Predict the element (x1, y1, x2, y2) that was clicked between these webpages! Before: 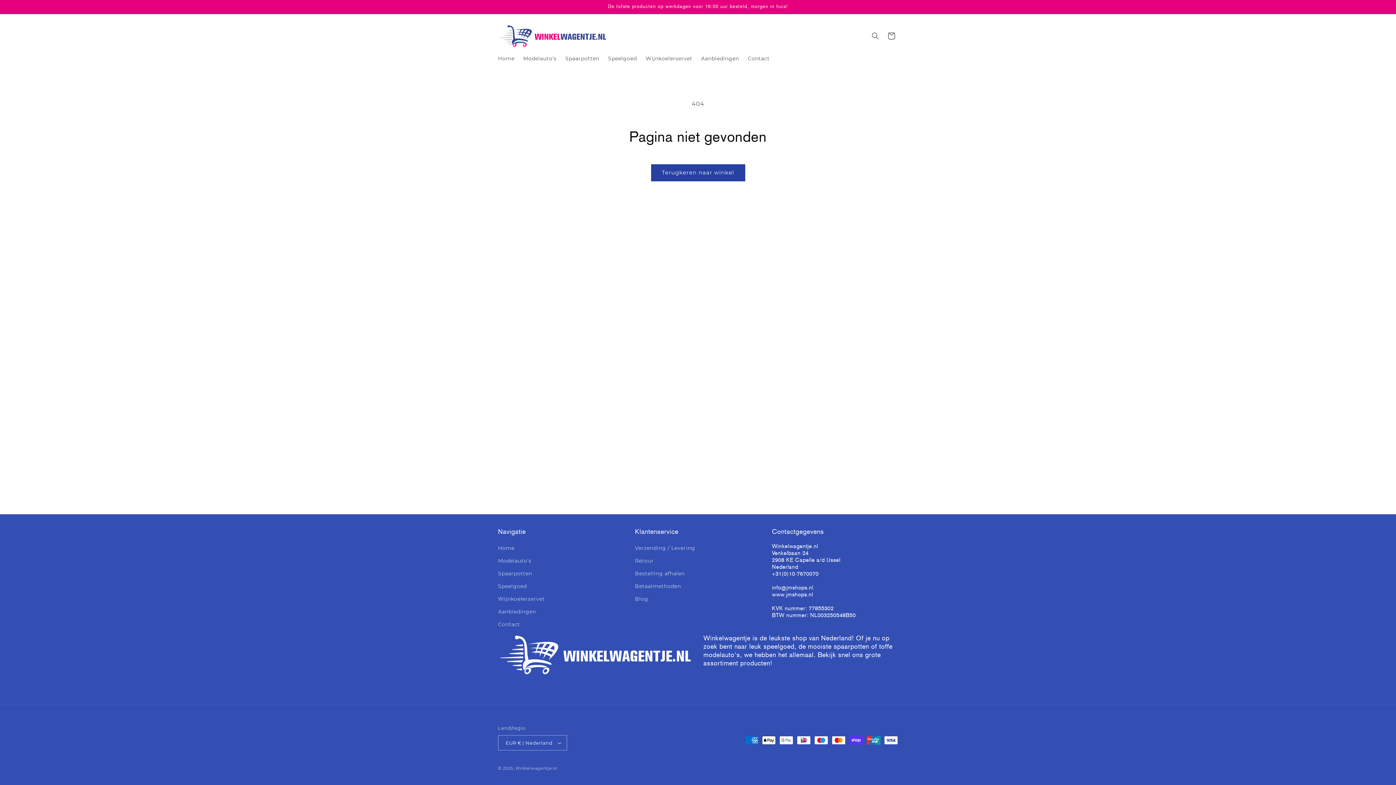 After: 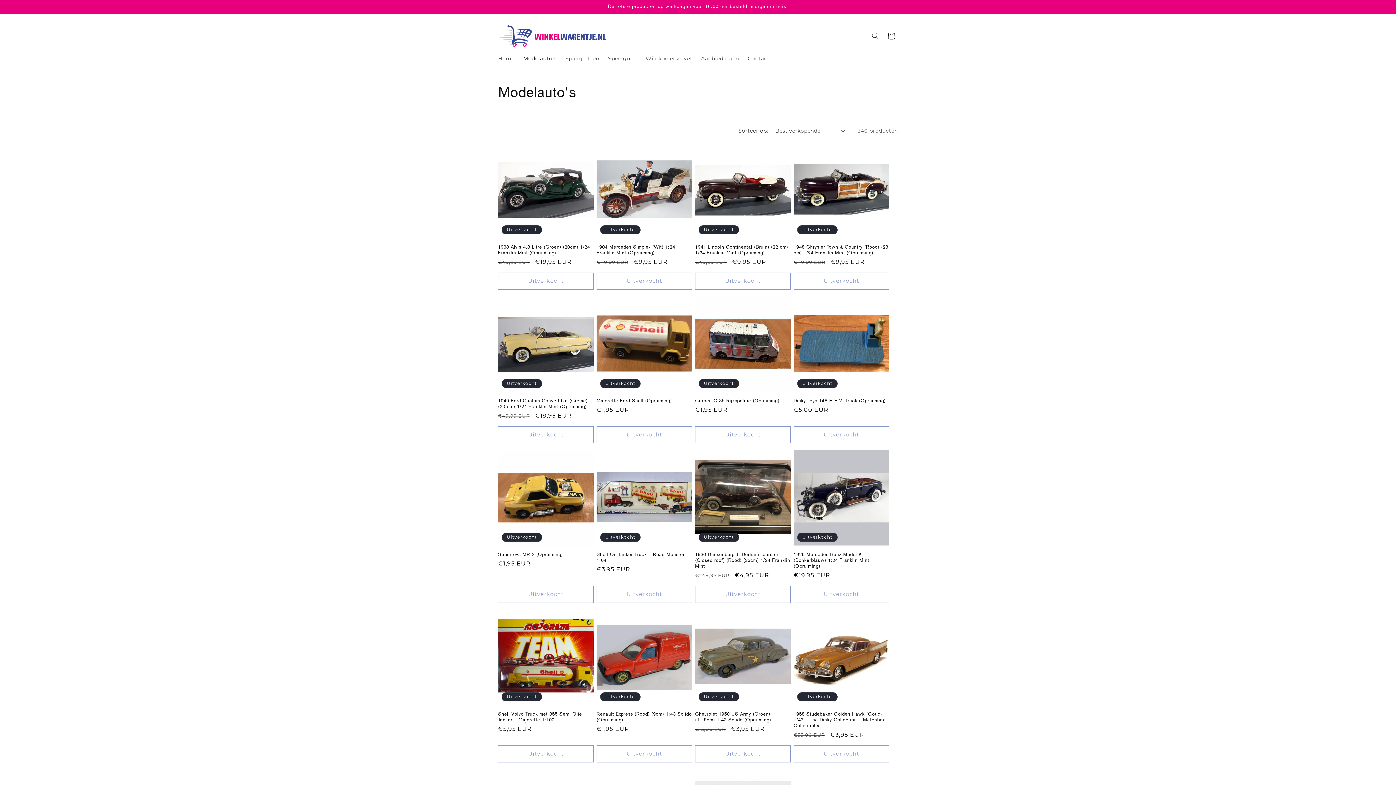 Action: bbox: (498, 555, 531, 567) label: Modelauto's